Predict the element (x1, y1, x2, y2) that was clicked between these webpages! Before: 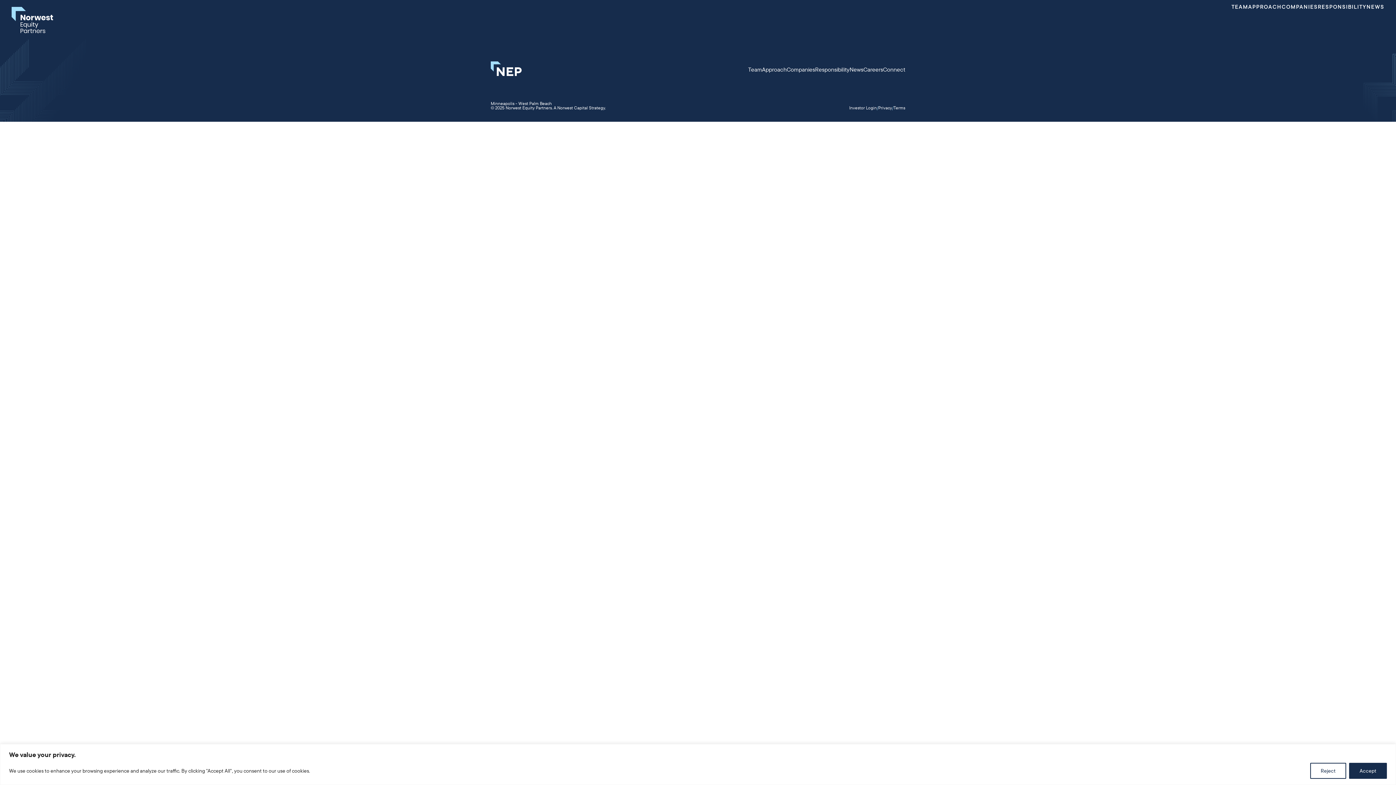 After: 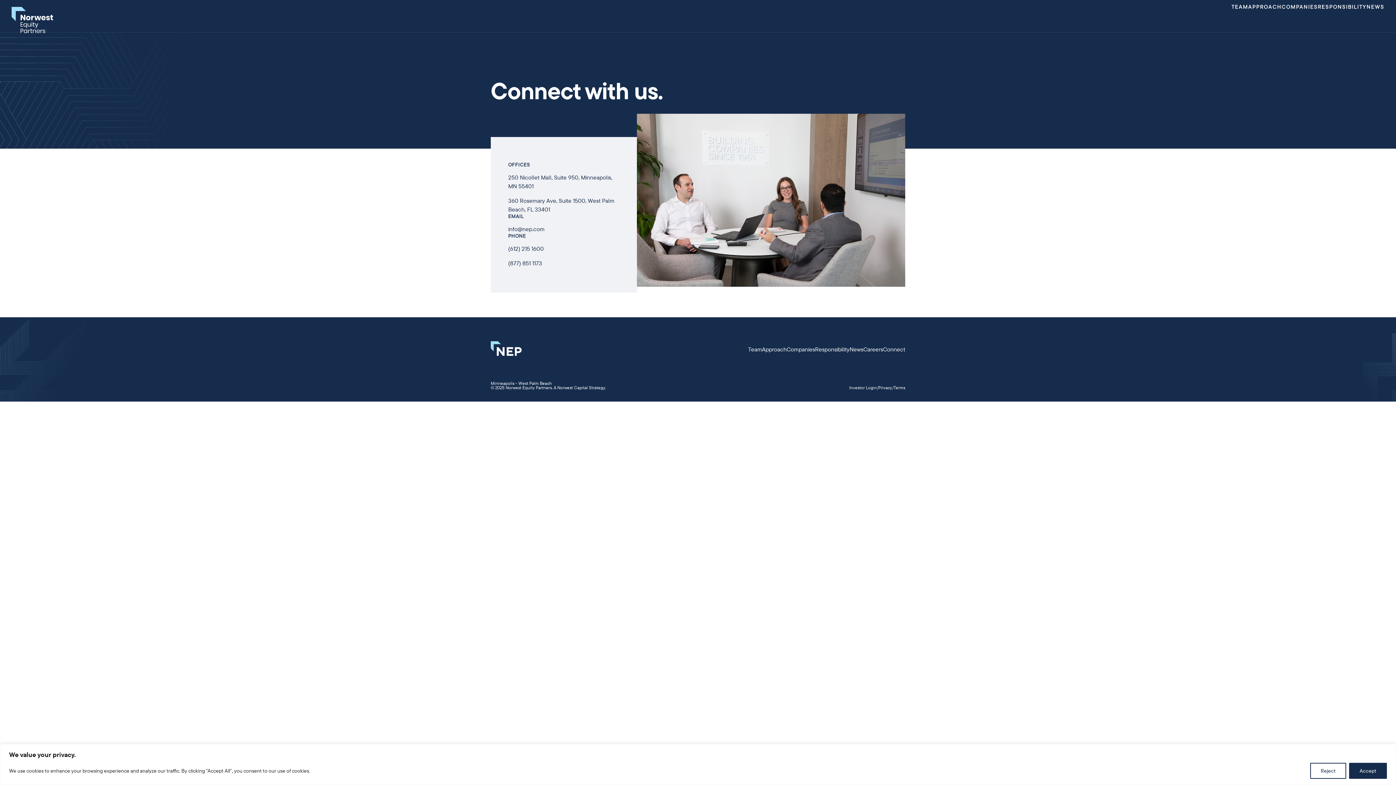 Action: label: Connect bbox: (883, 65, 905, 73)